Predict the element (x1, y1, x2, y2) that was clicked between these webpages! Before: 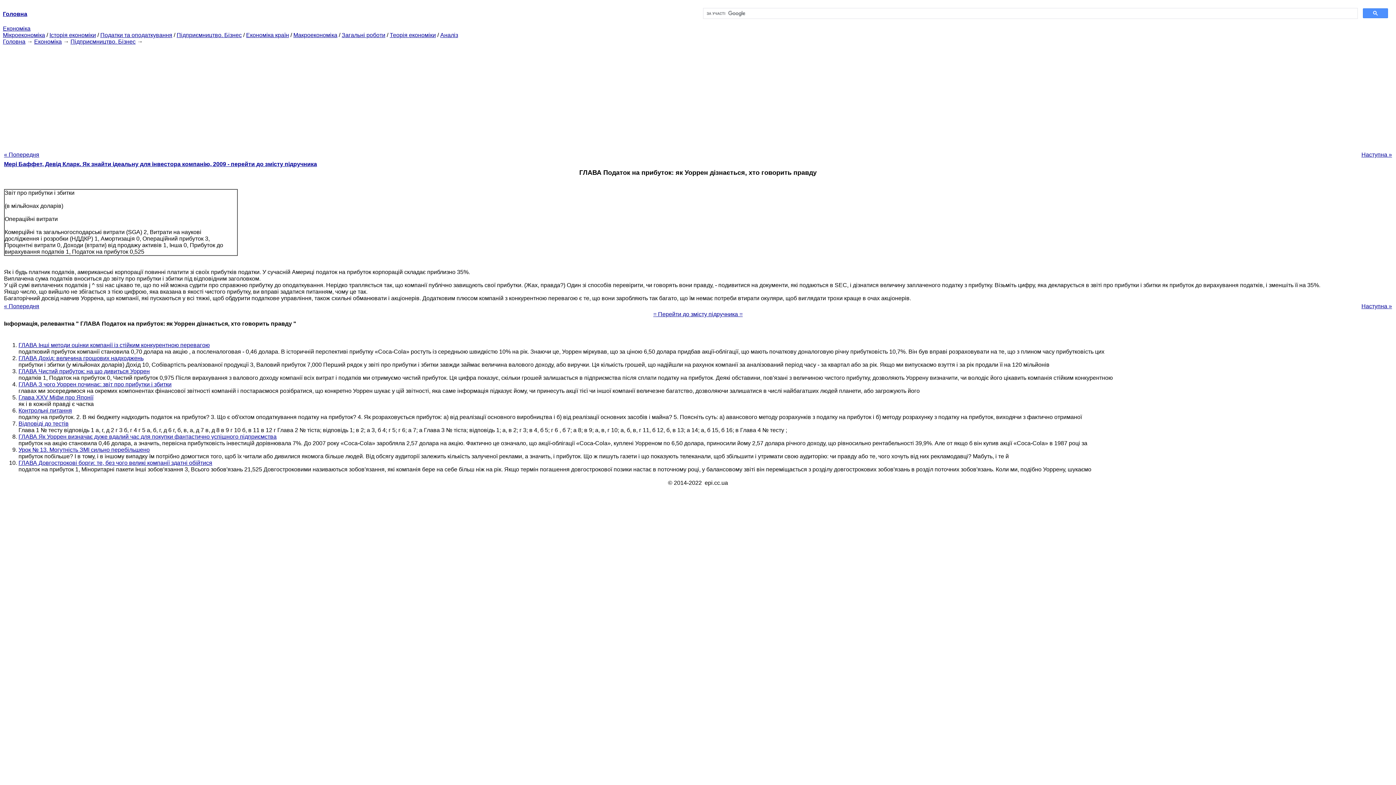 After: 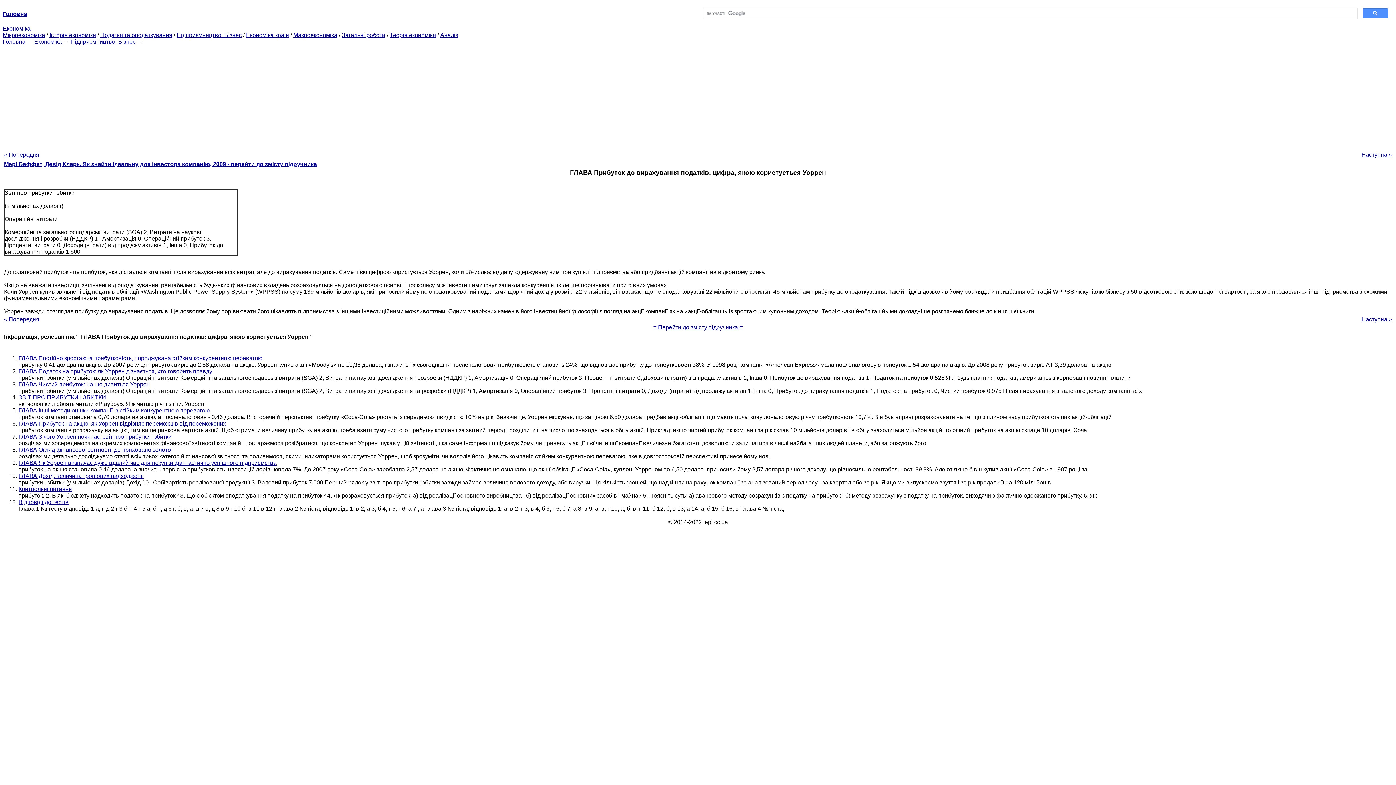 Action: label: « Попередня bbox: (4, 303, 39, 309)